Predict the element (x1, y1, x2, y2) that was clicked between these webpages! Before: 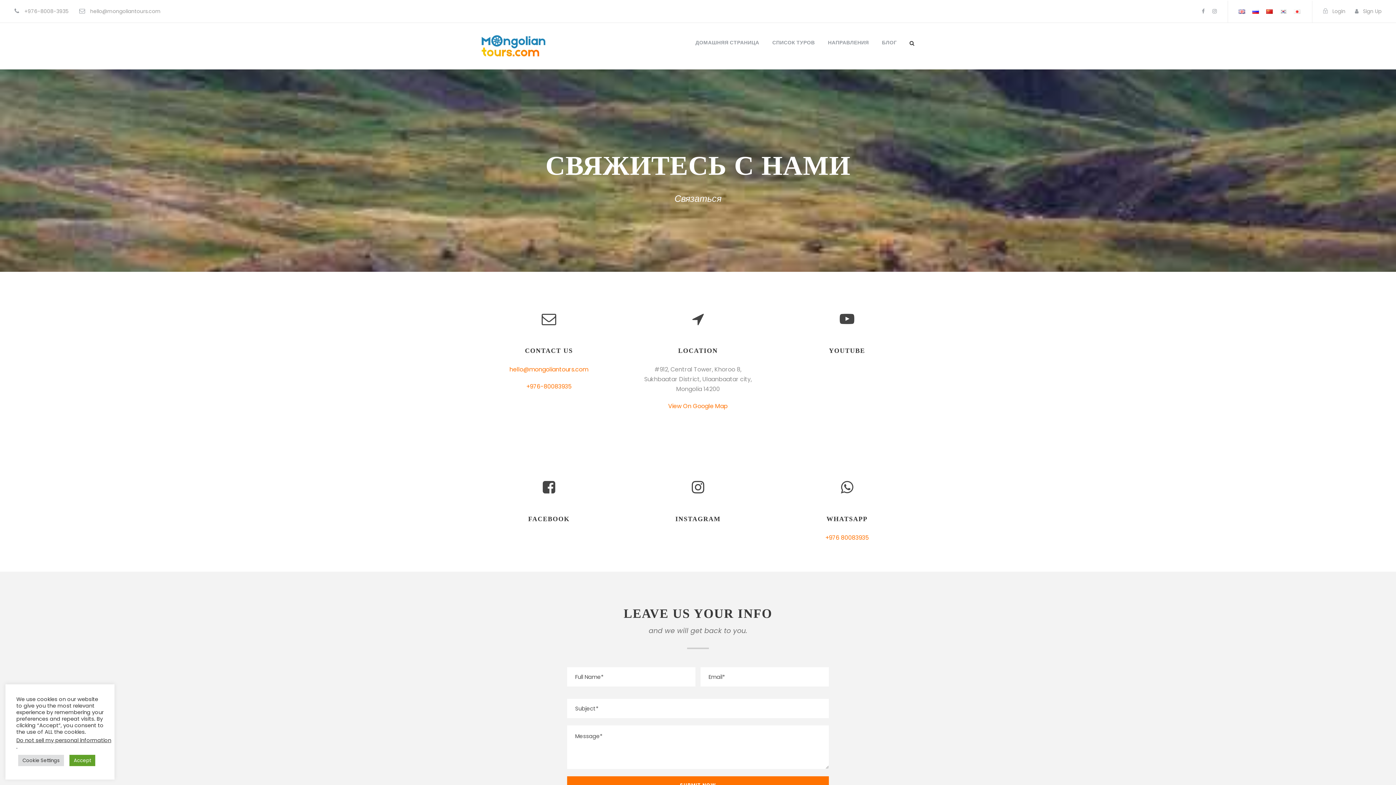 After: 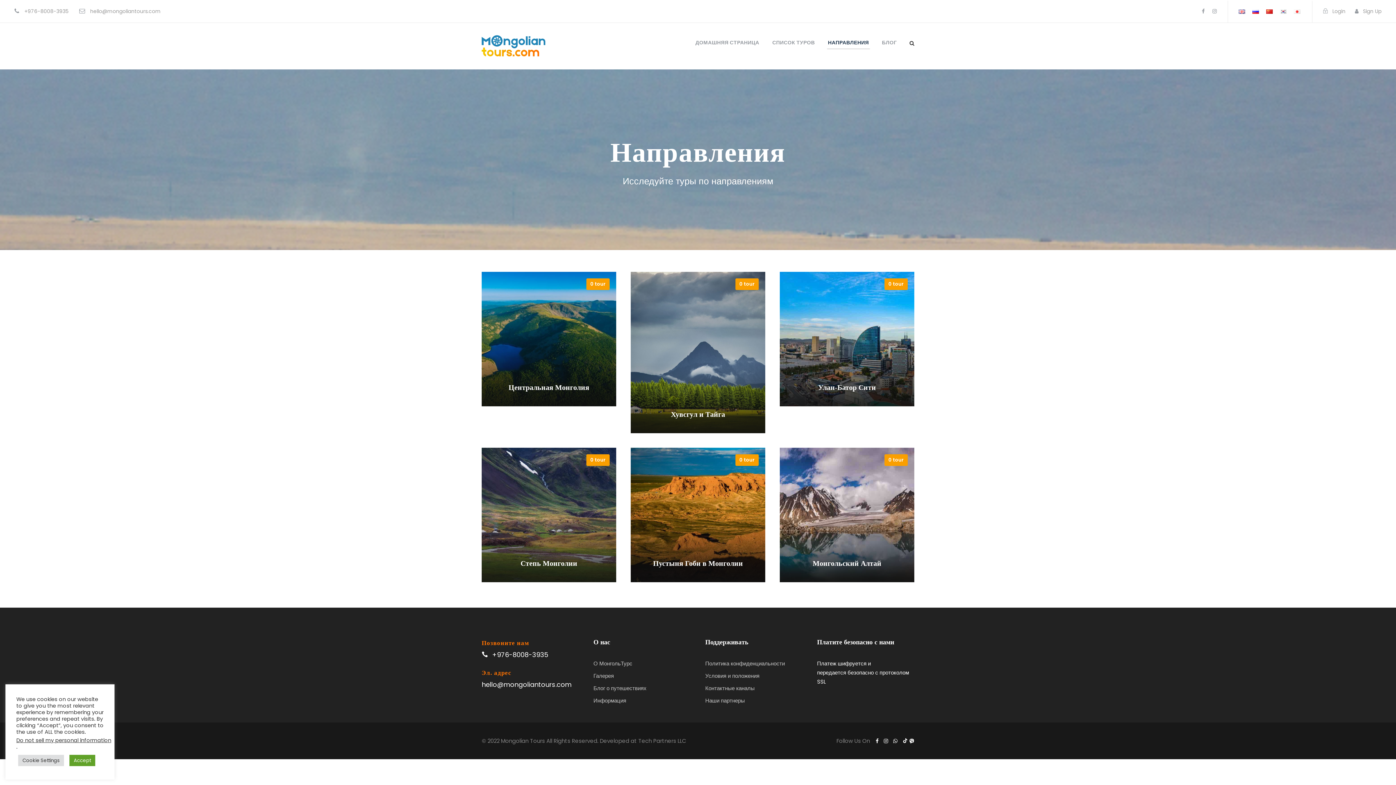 Action: bbox: (828, 38, 869, 49) label: НАПРАВЛЕНИЯ